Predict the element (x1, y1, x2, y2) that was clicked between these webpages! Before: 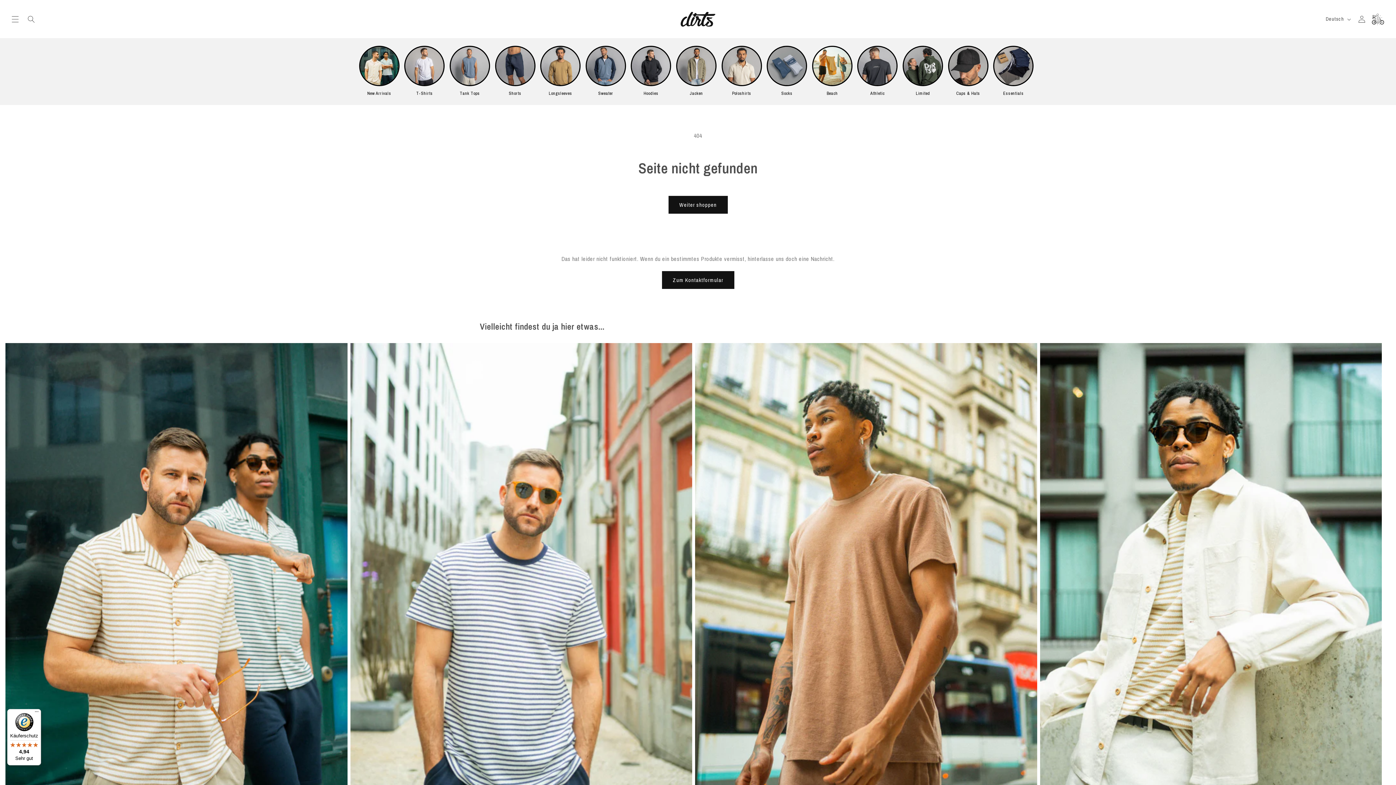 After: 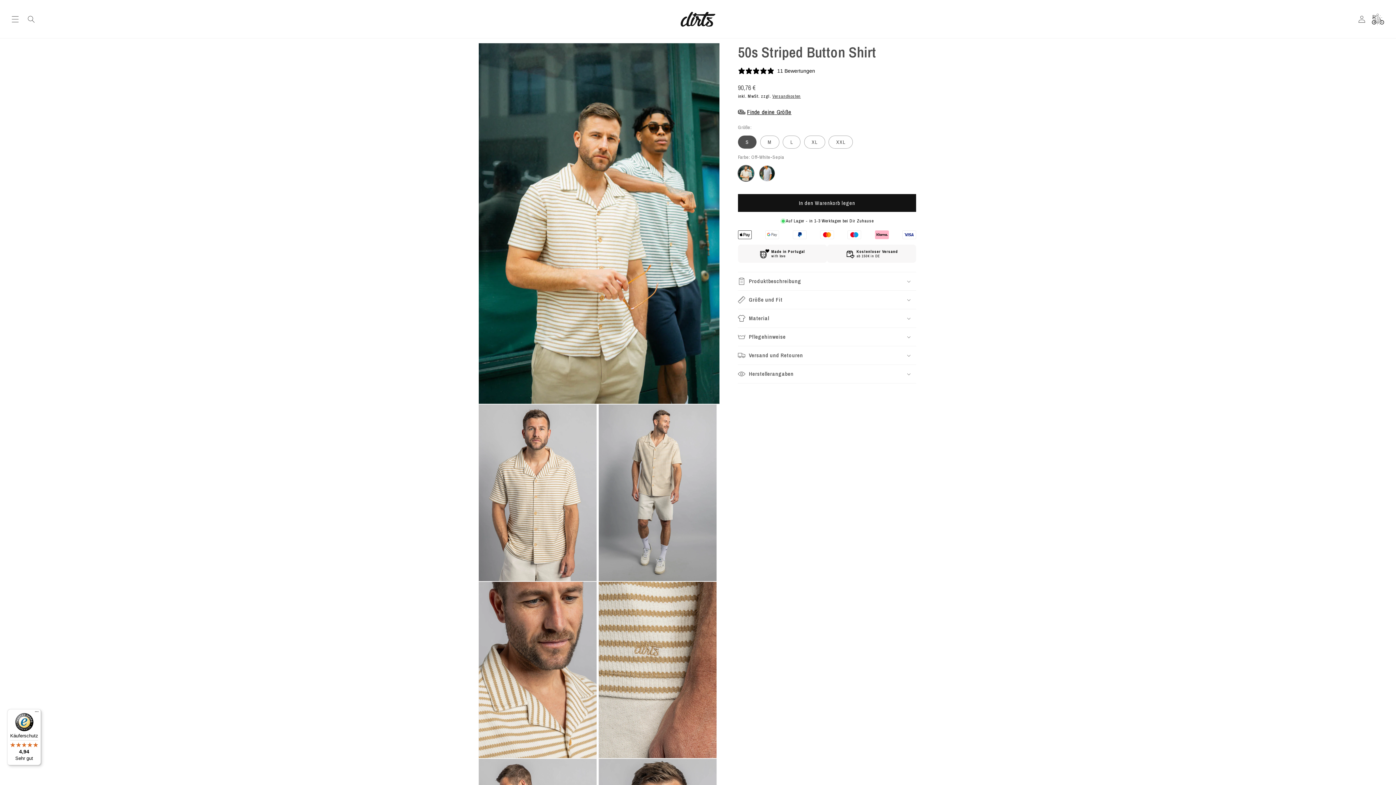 Action: bbox: (5, 343, 347, 855) label:  